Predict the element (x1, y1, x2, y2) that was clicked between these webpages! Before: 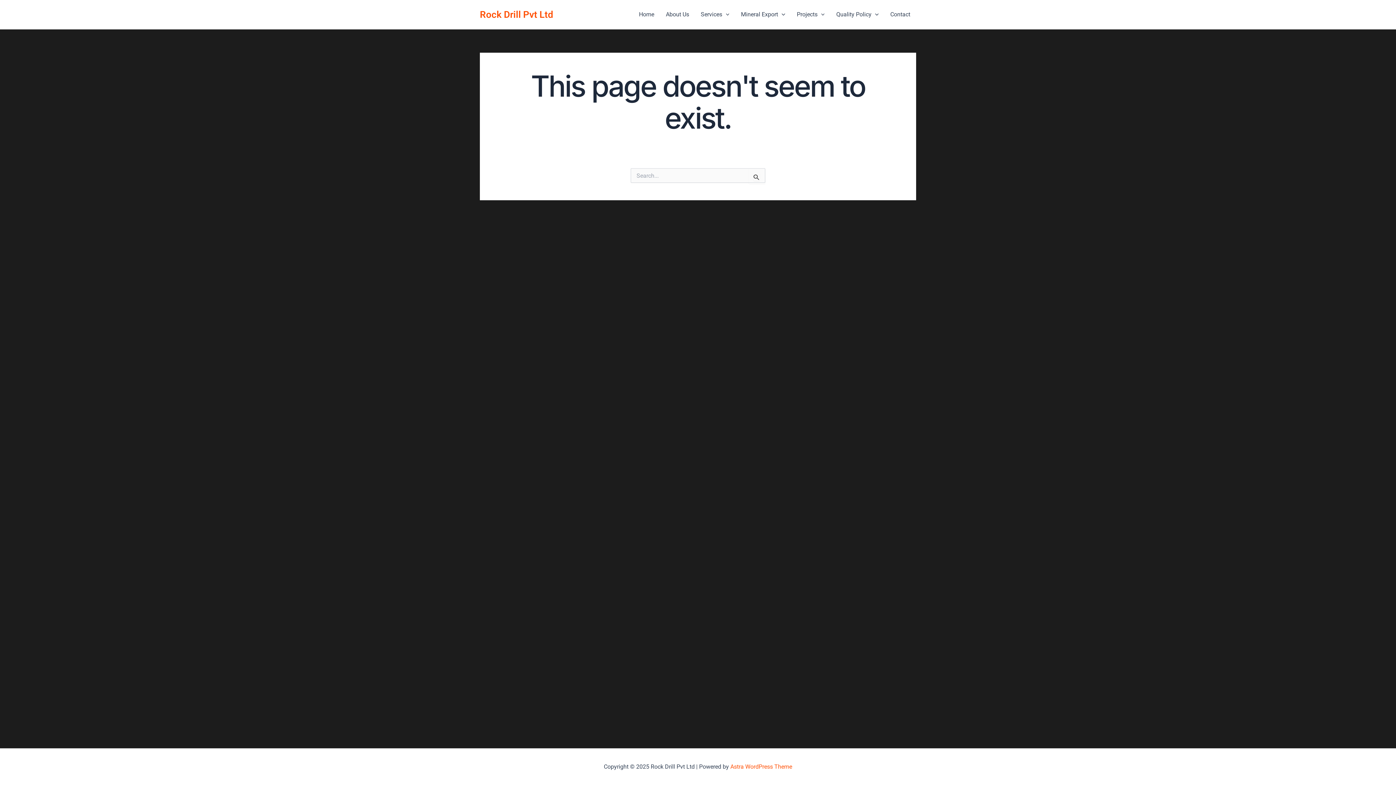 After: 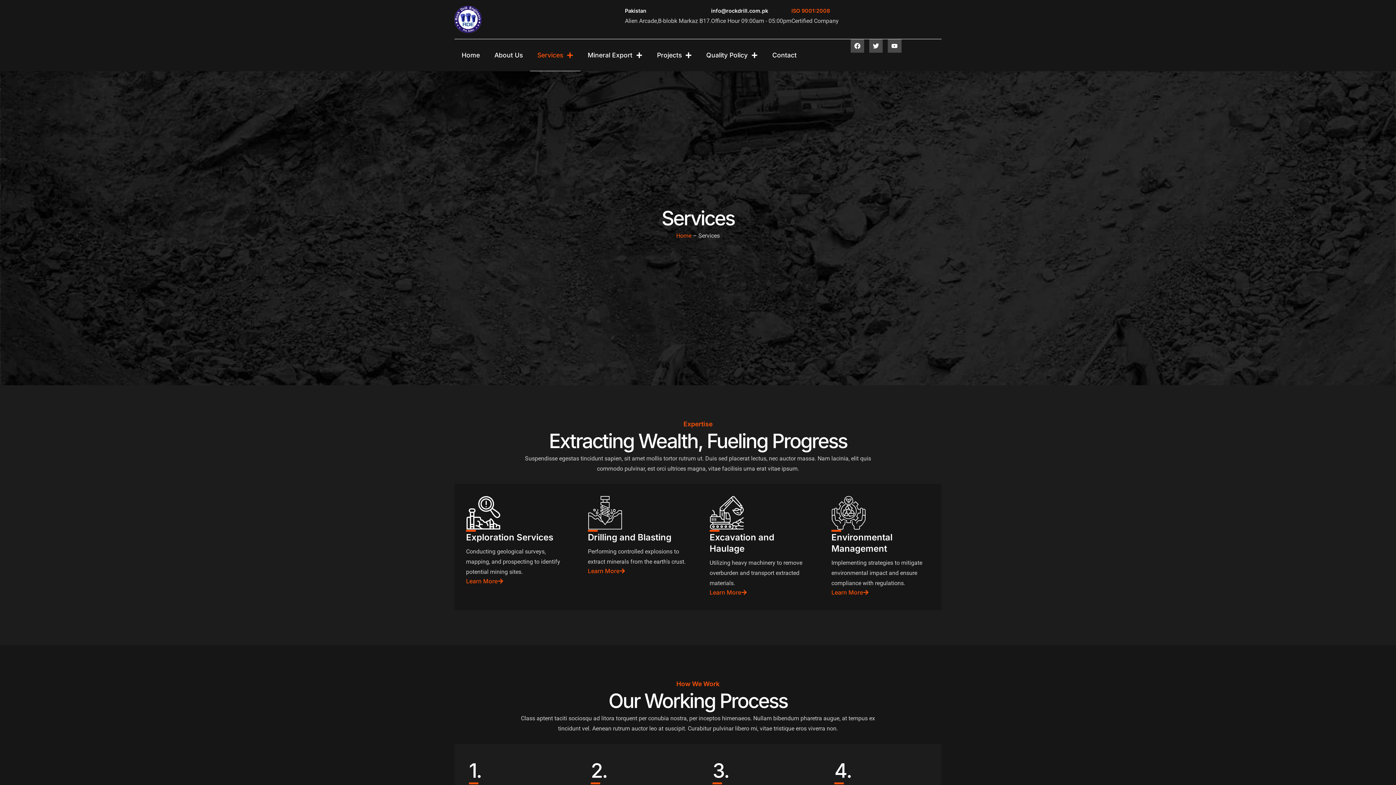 Action: bbox: (695, 0, 735, 29) label: Services